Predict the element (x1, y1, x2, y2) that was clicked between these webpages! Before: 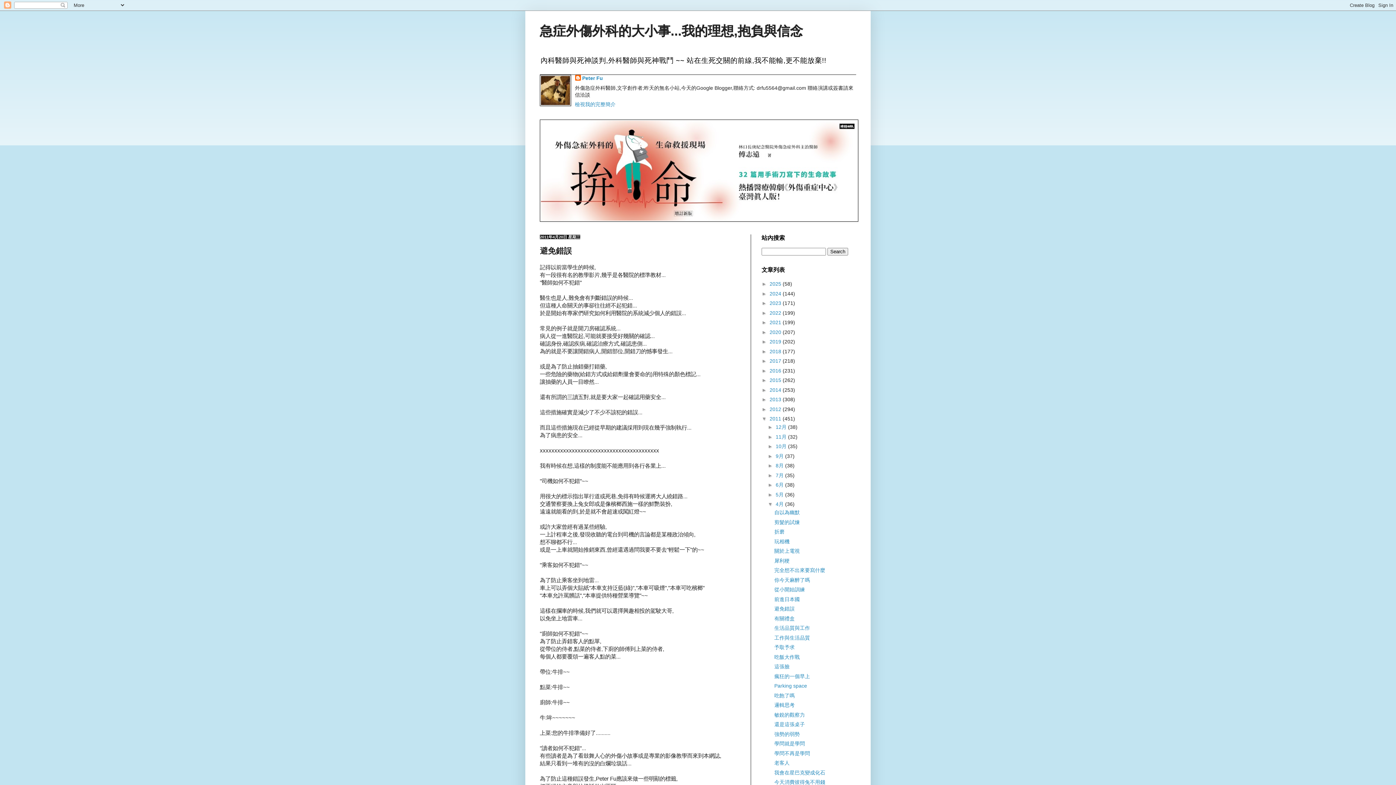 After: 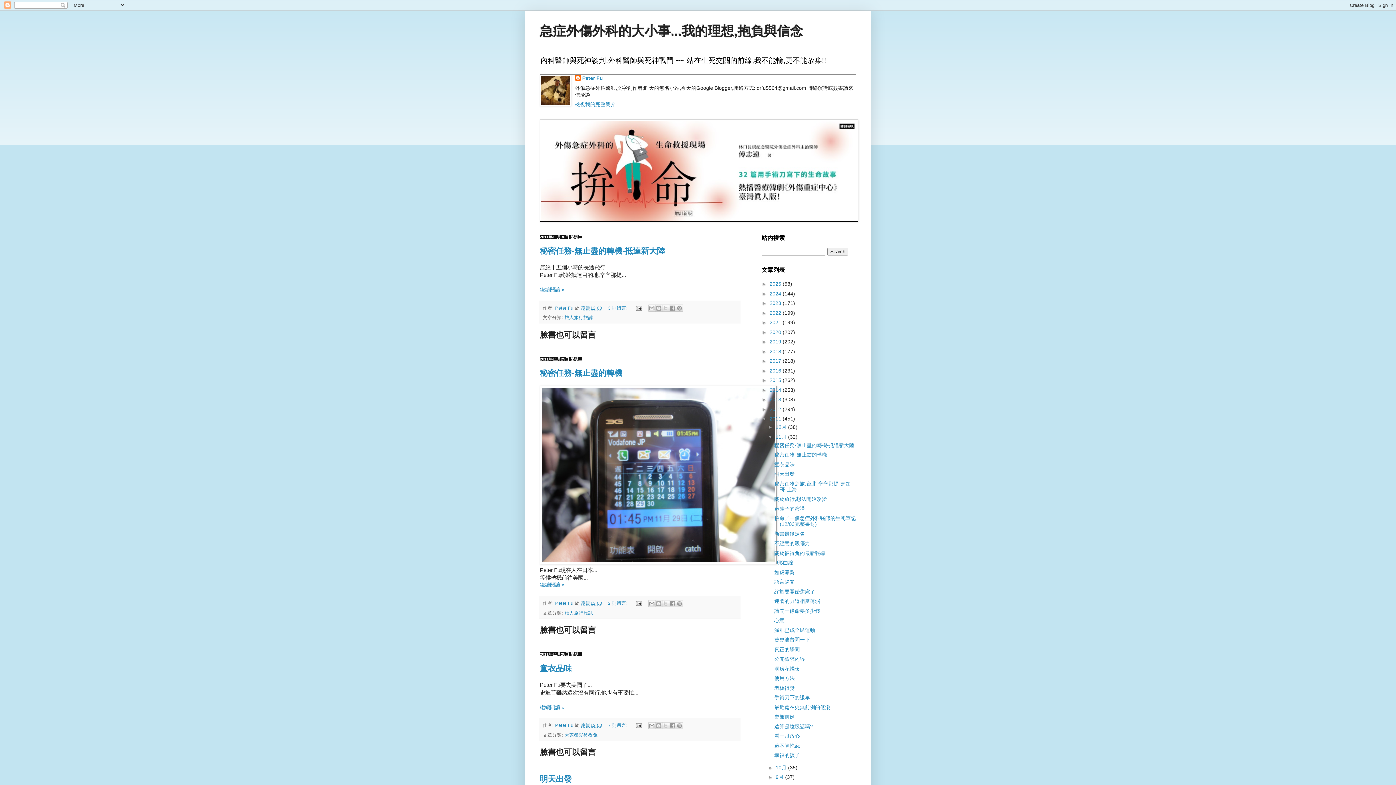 Action: bbox: (775, 434, 788, 439) label: 11月 